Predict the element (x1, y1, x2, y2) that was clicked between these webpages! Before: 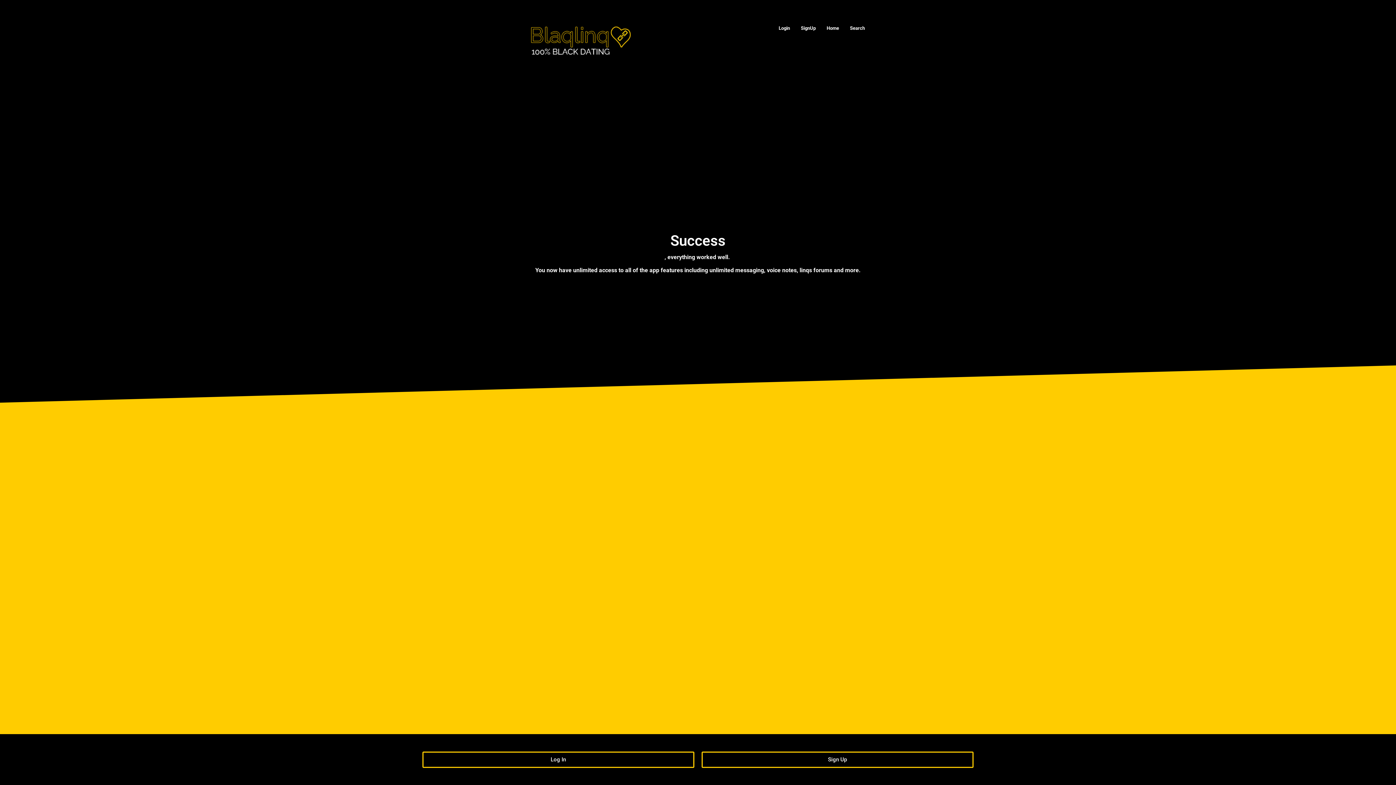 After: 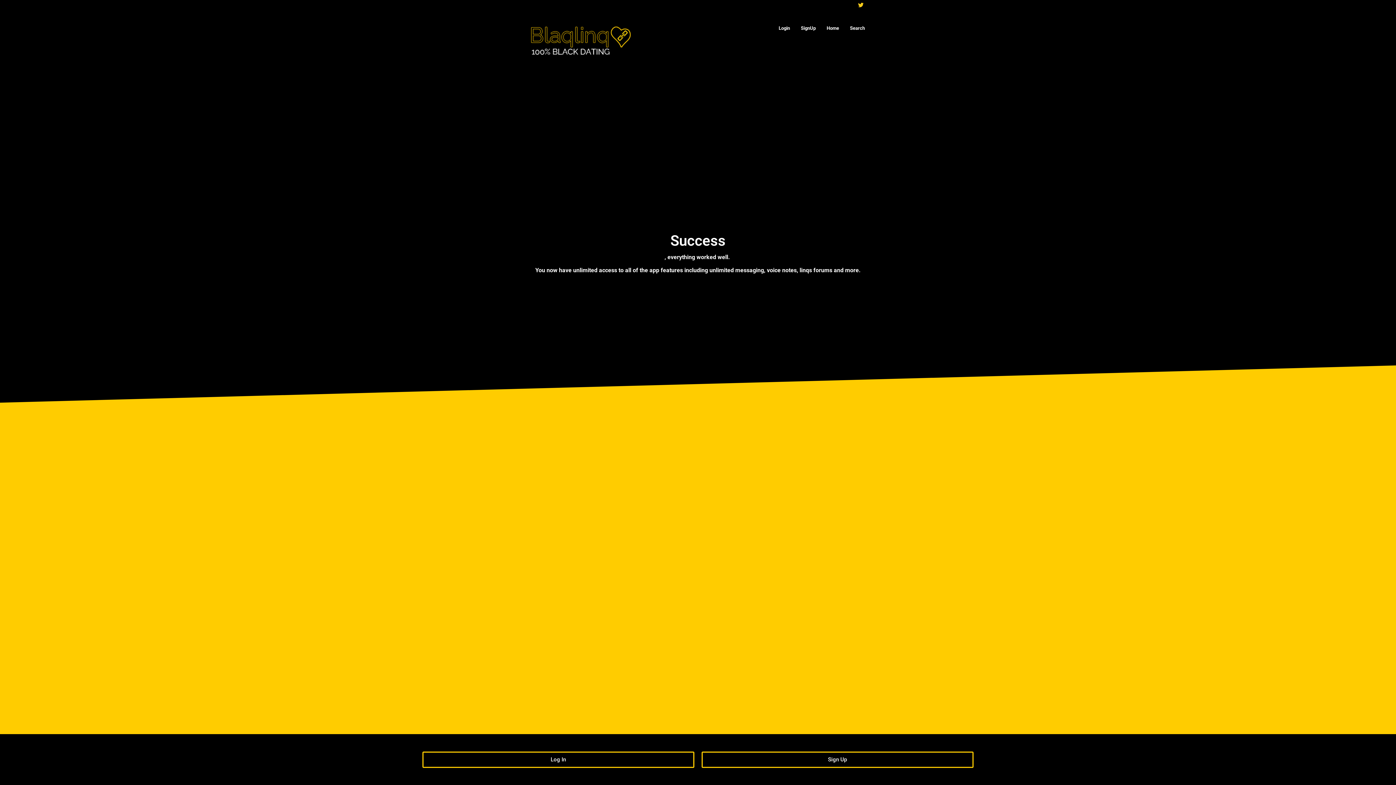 Action: bbox: (858, 2, 865, 7) label:  